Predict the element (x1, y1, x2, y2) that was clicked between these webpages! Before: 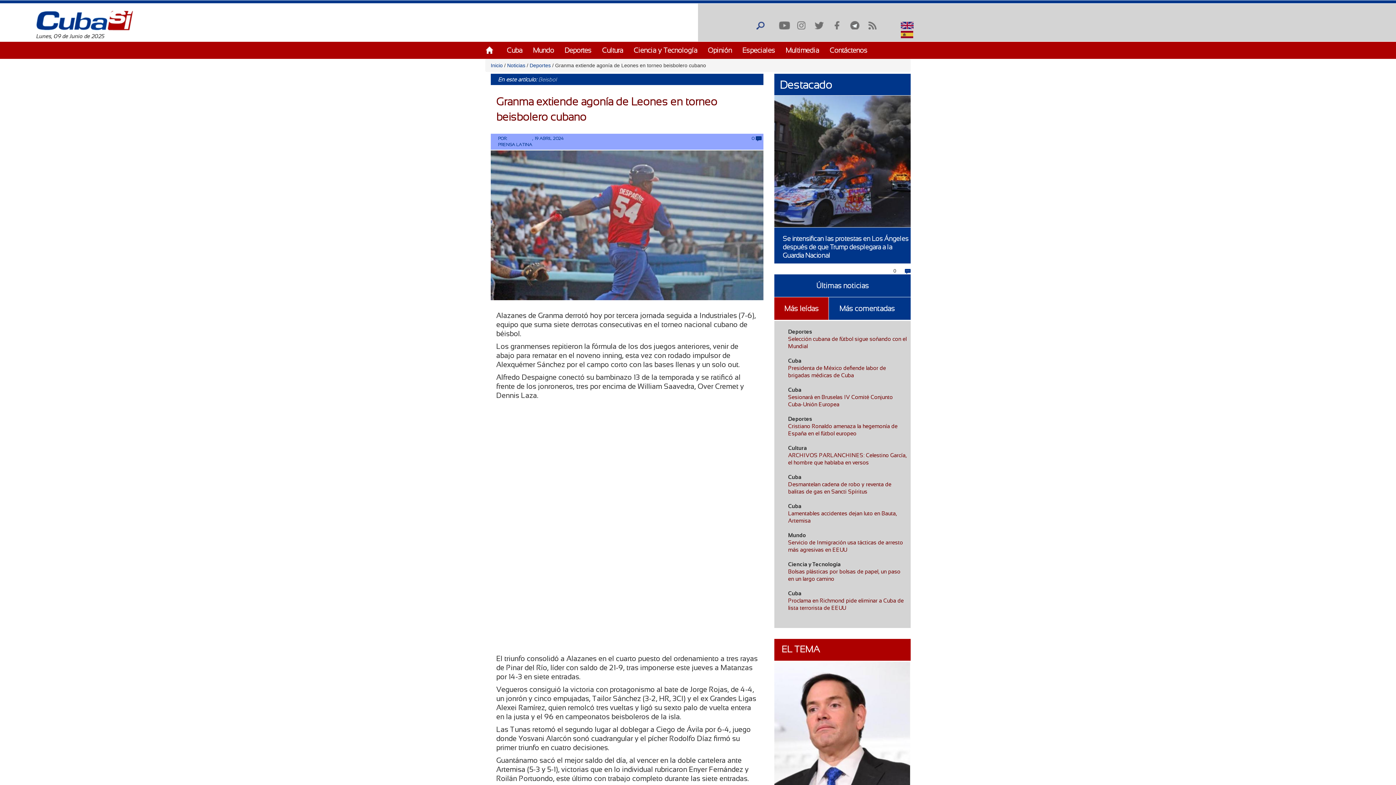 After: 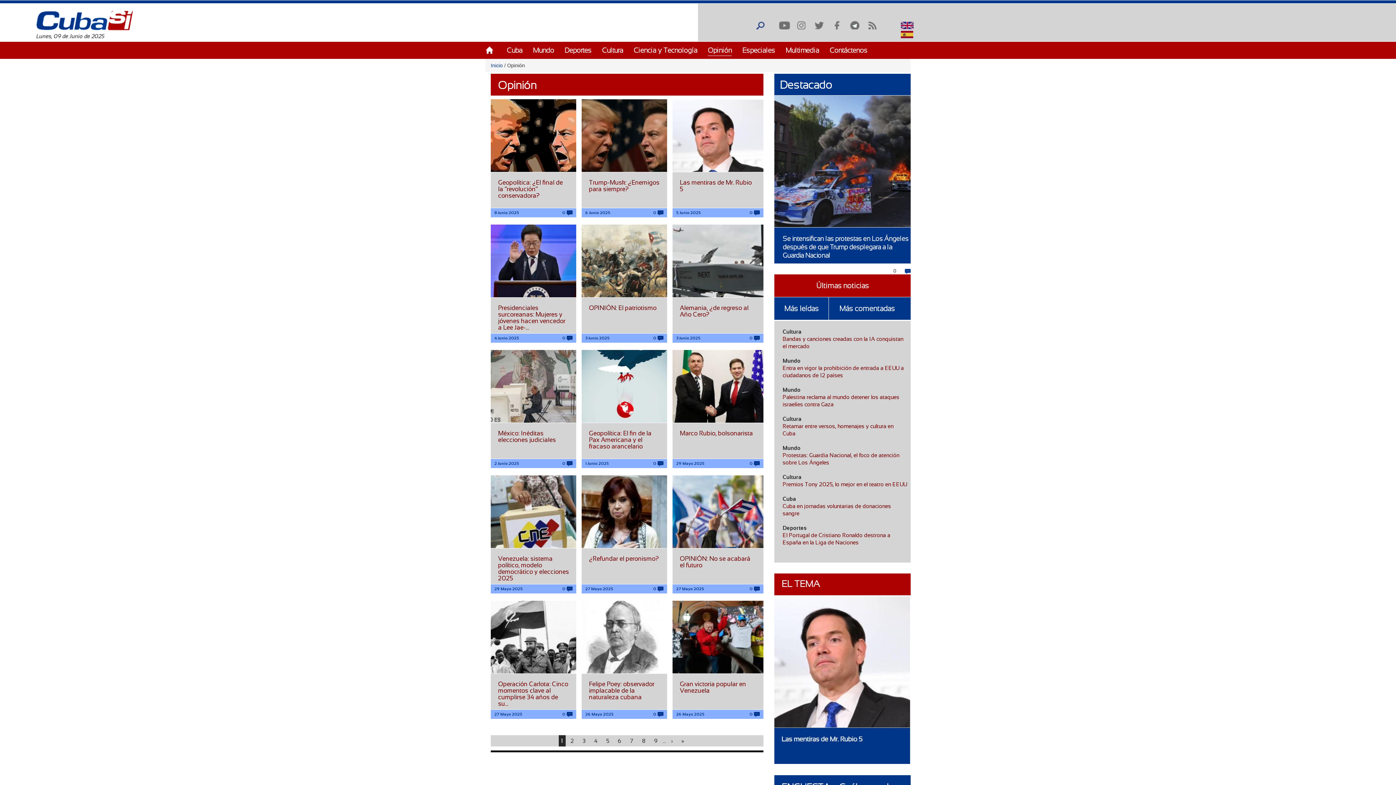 Action: label: Opinión bbox: (708, 46, 732, 54)